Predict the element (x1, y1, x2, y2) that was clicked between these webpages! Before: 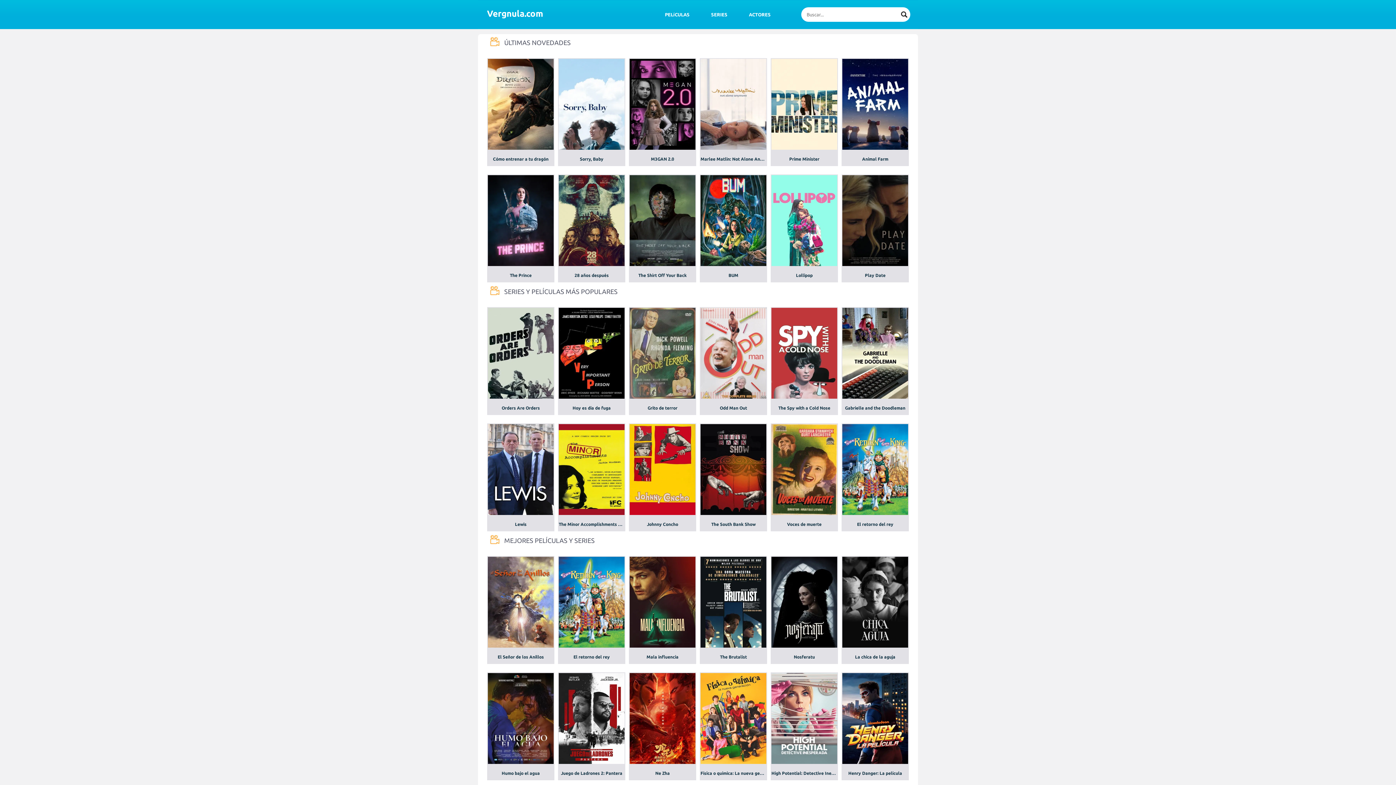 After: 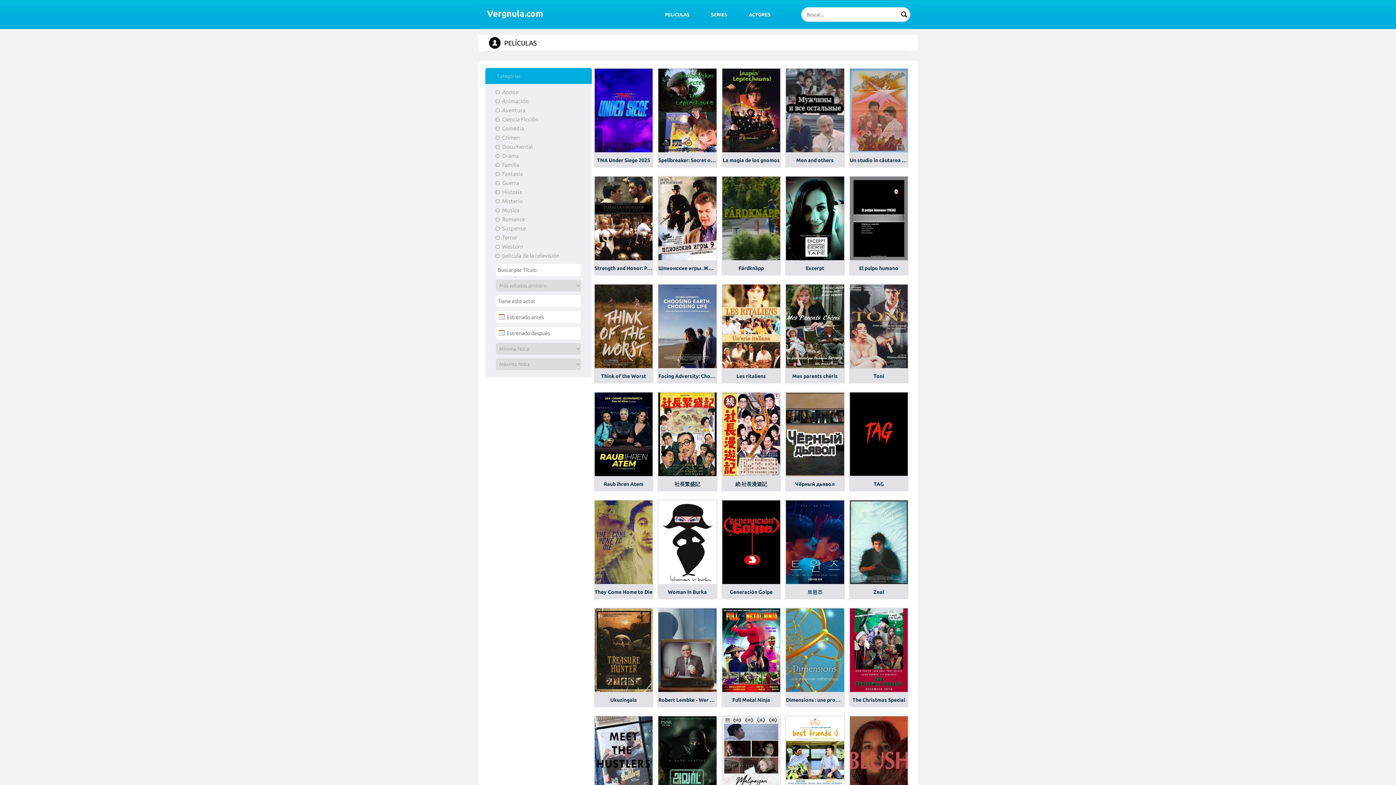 Action: label: PELíCULAS bbox: (654, 0, 700, 28)